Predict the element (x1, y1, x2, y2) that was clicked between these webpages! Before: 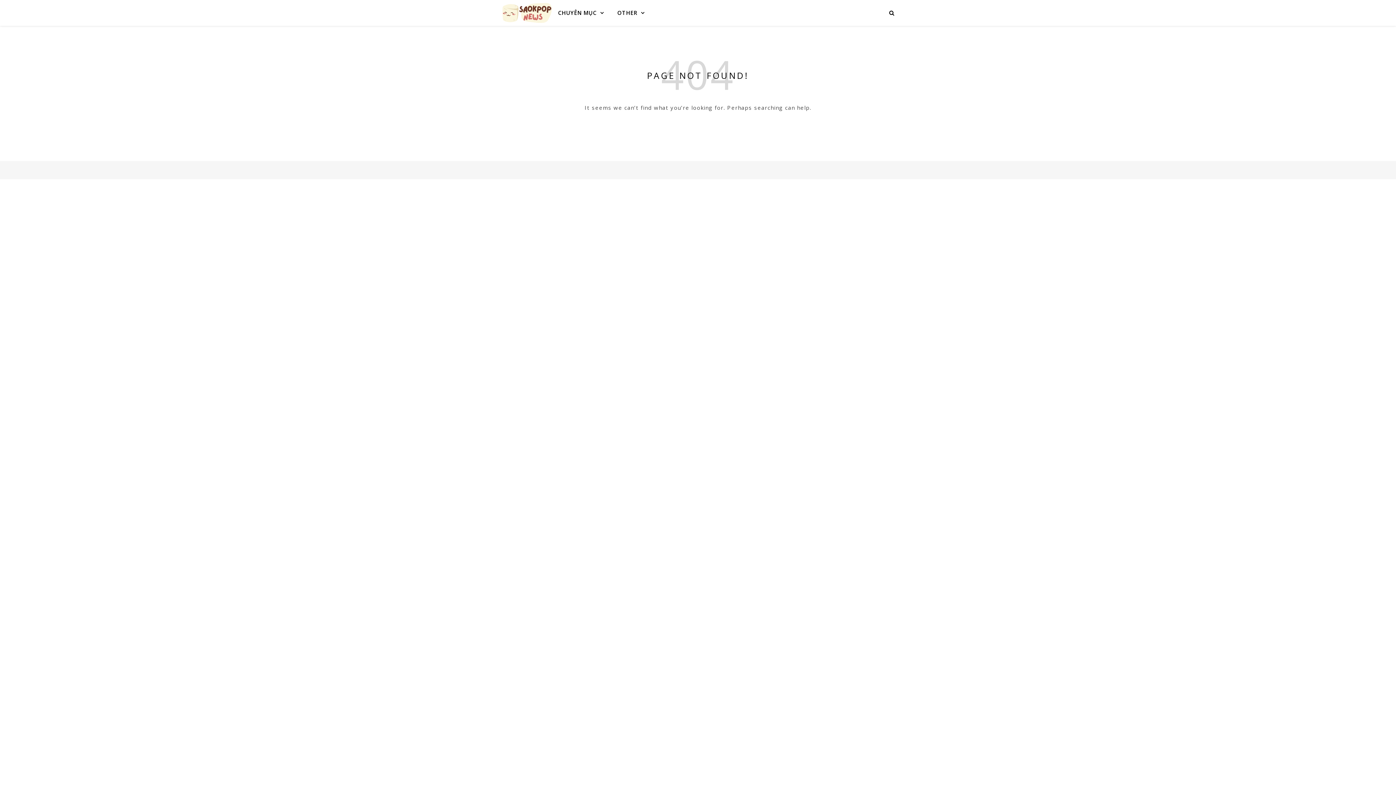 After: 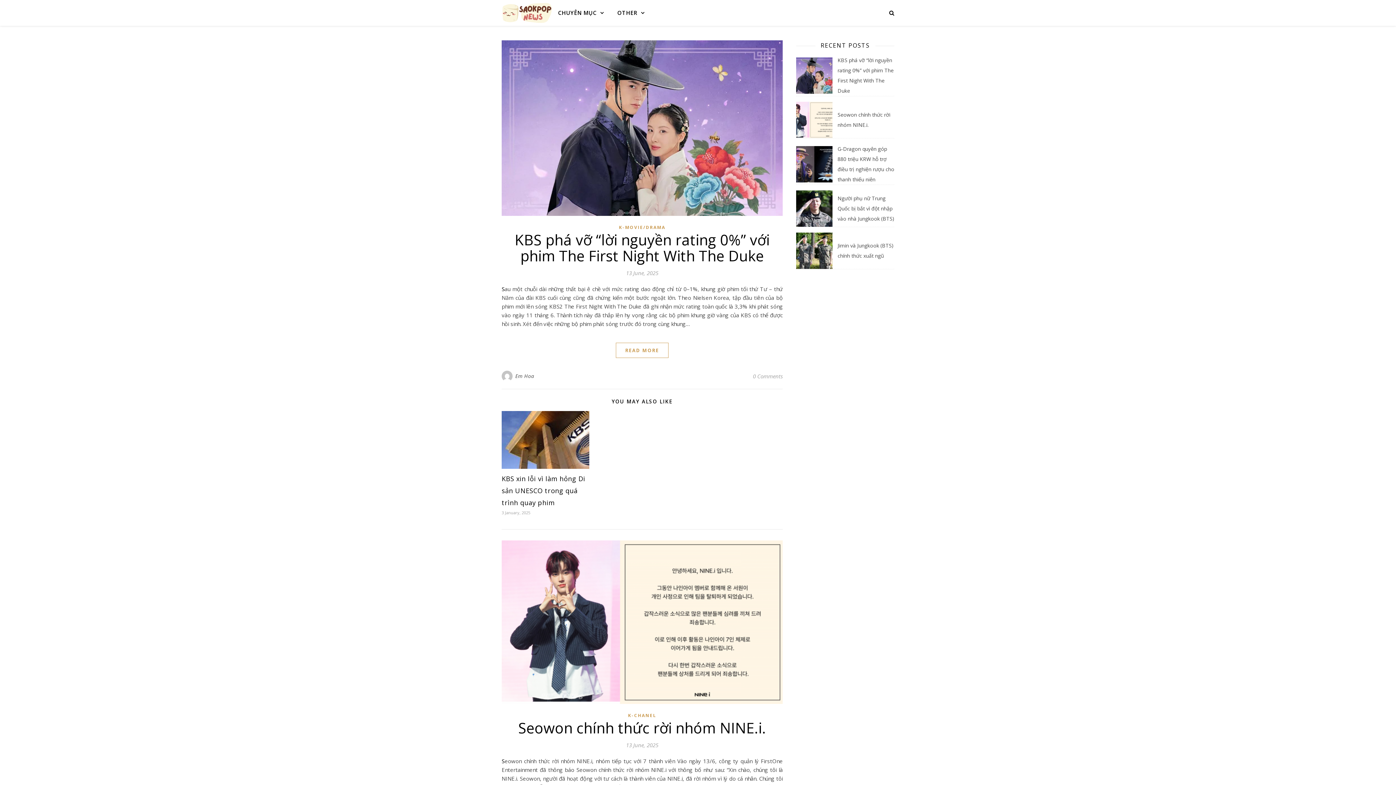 Action: bbox: (501, 2, 552, 23)